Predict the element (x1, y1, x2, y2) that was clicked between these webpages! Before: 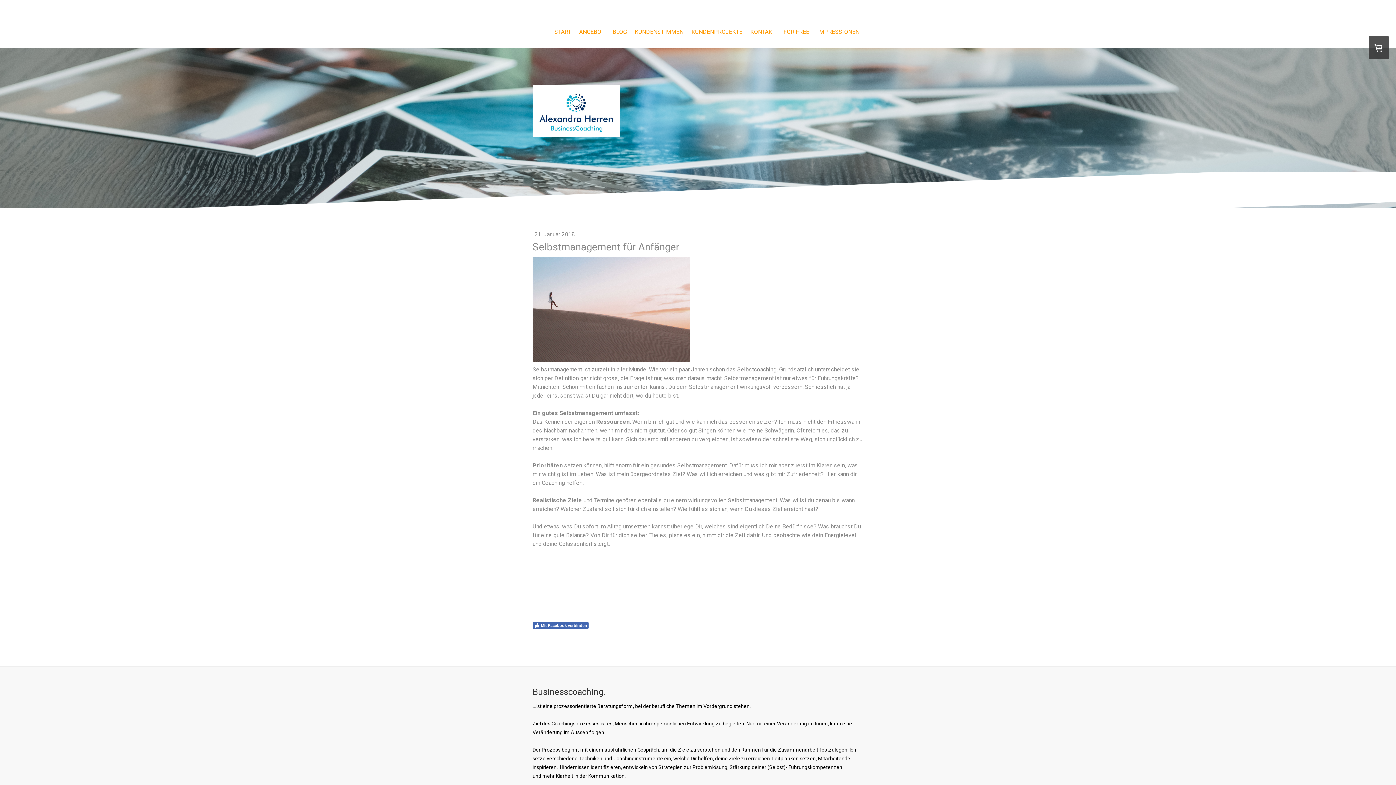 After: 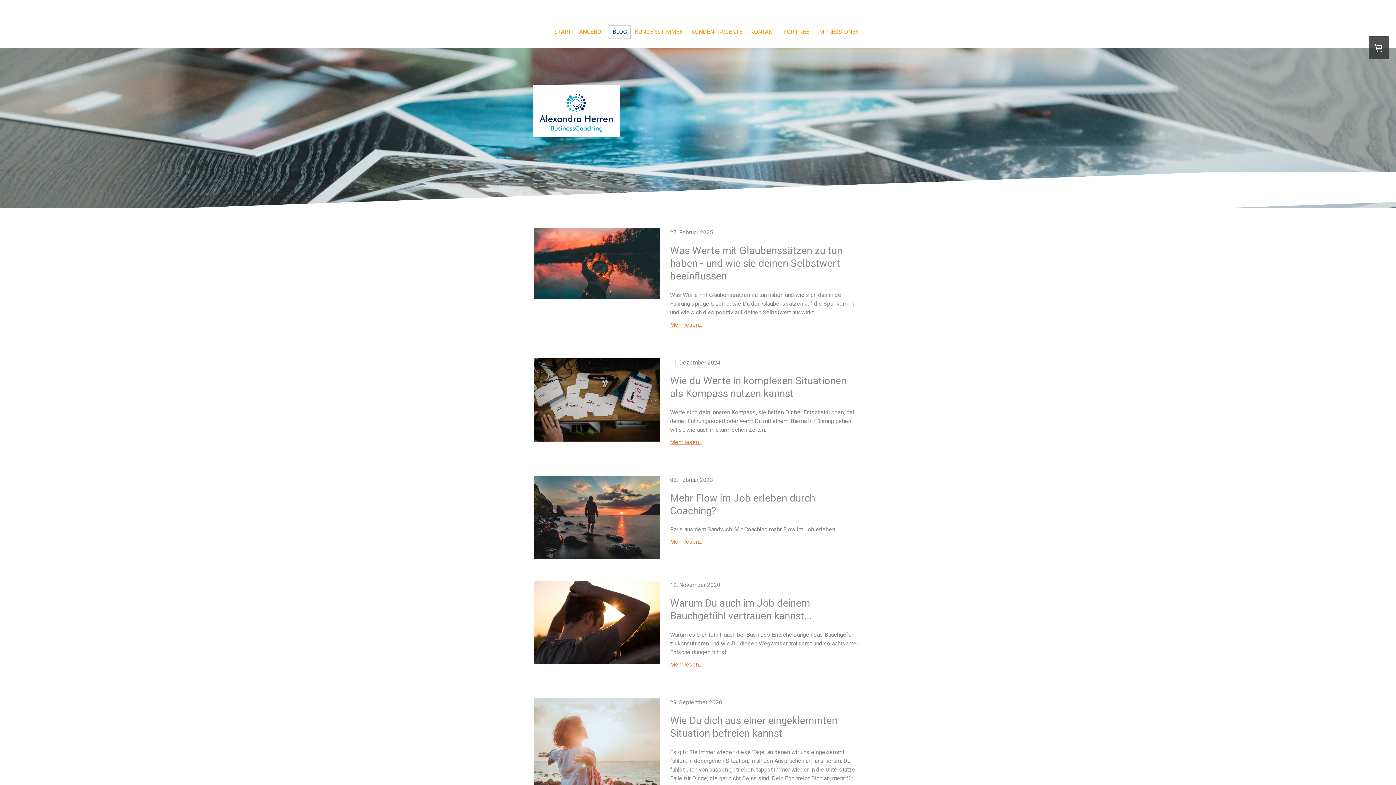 Action: bbox: (608, 25, 630, 38) label: BLOG